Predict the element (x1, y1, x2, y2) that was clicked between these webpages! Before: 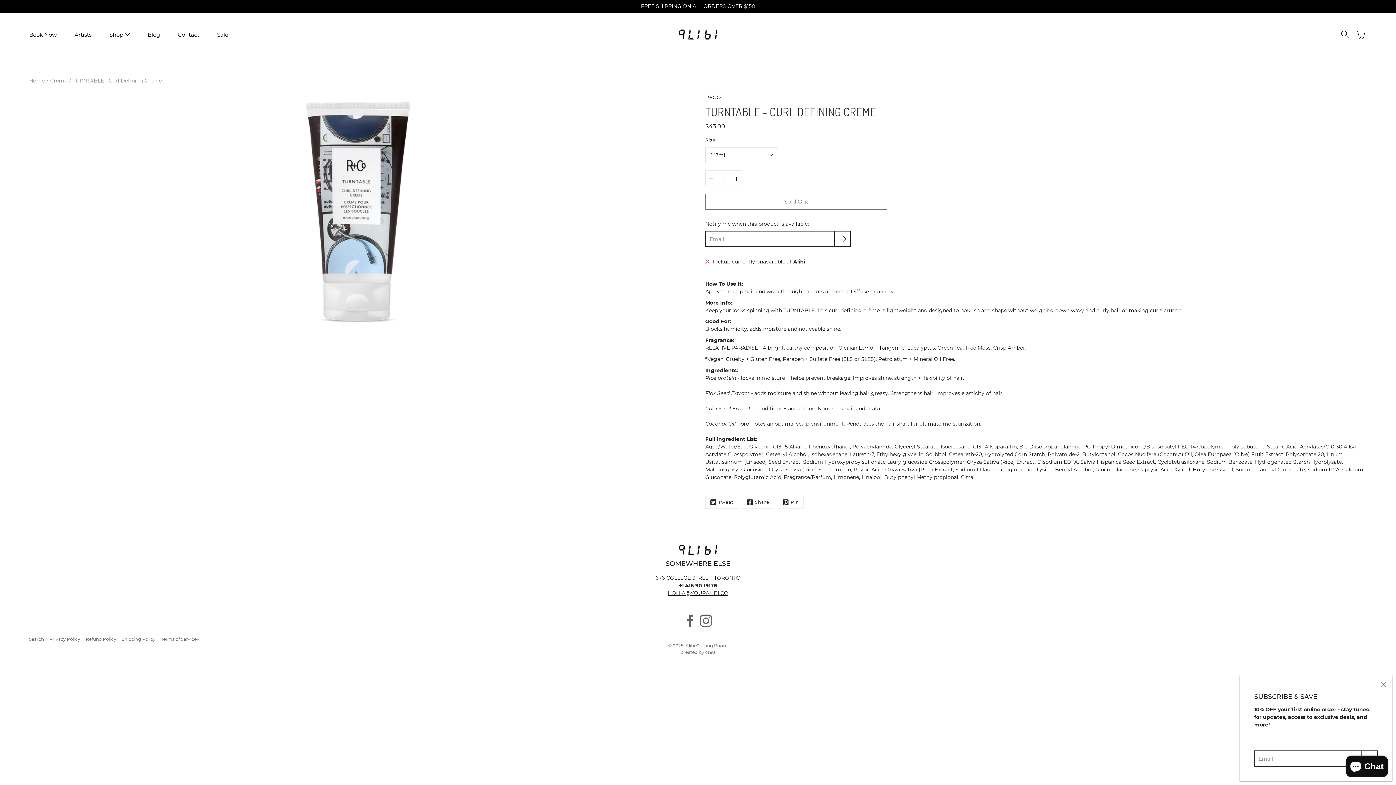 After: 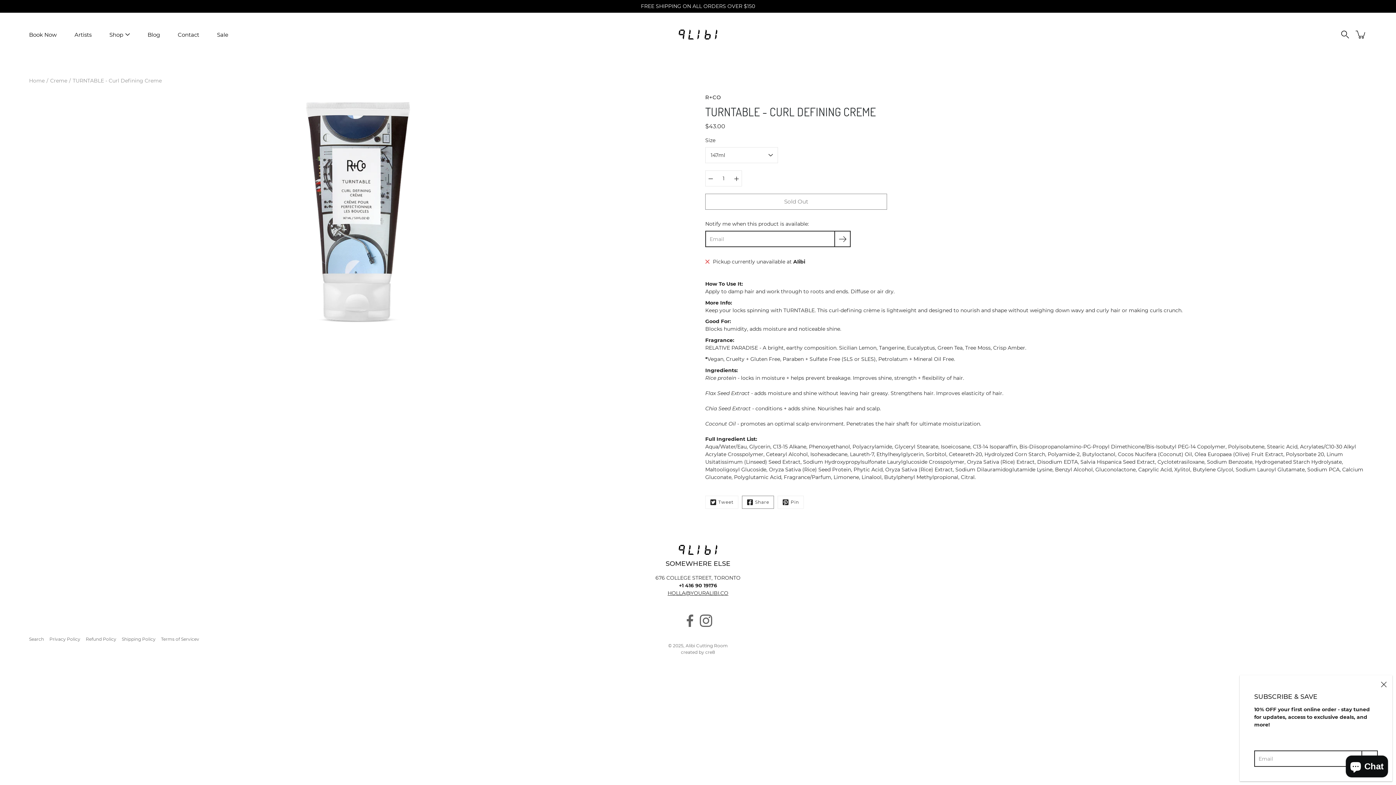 Action: bbox: (742, 495, 774, 508) label: Facebook